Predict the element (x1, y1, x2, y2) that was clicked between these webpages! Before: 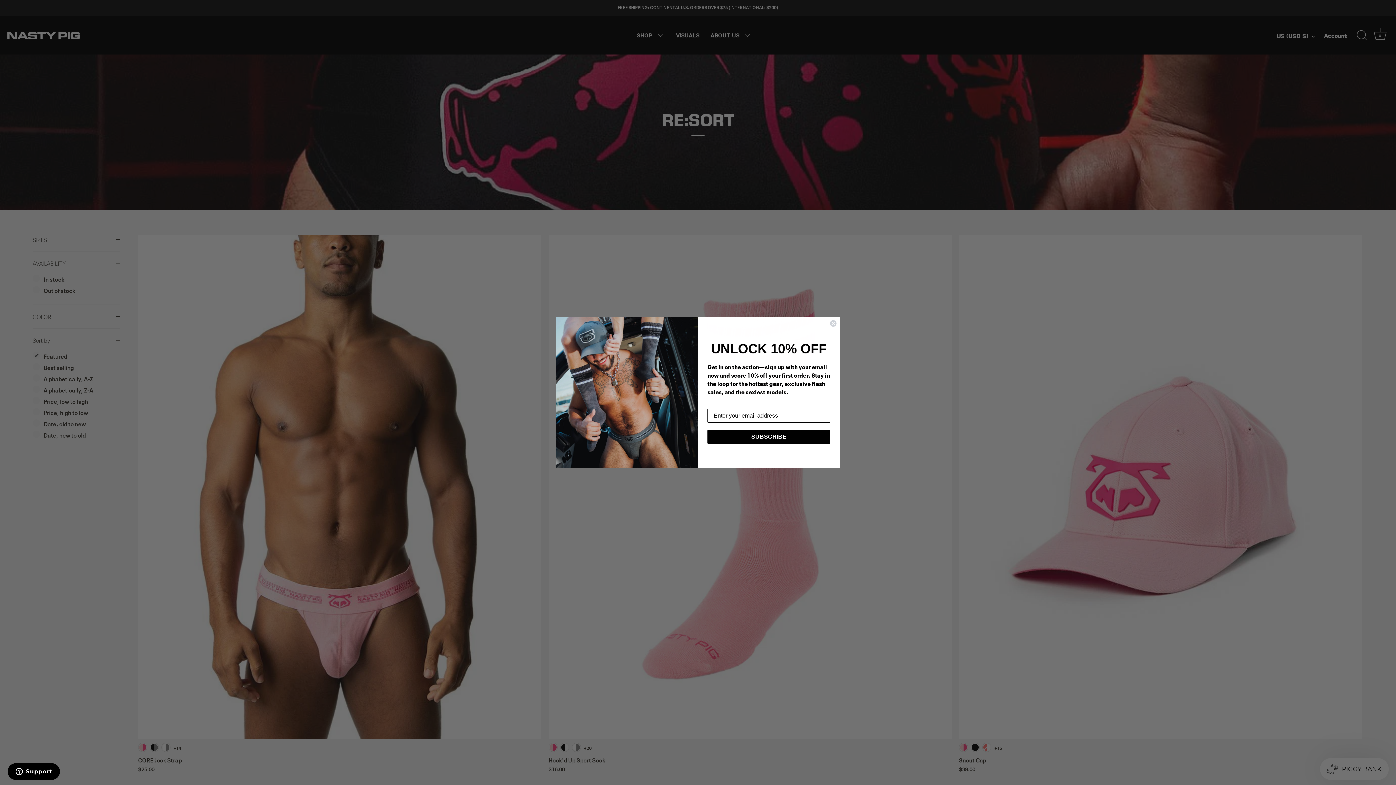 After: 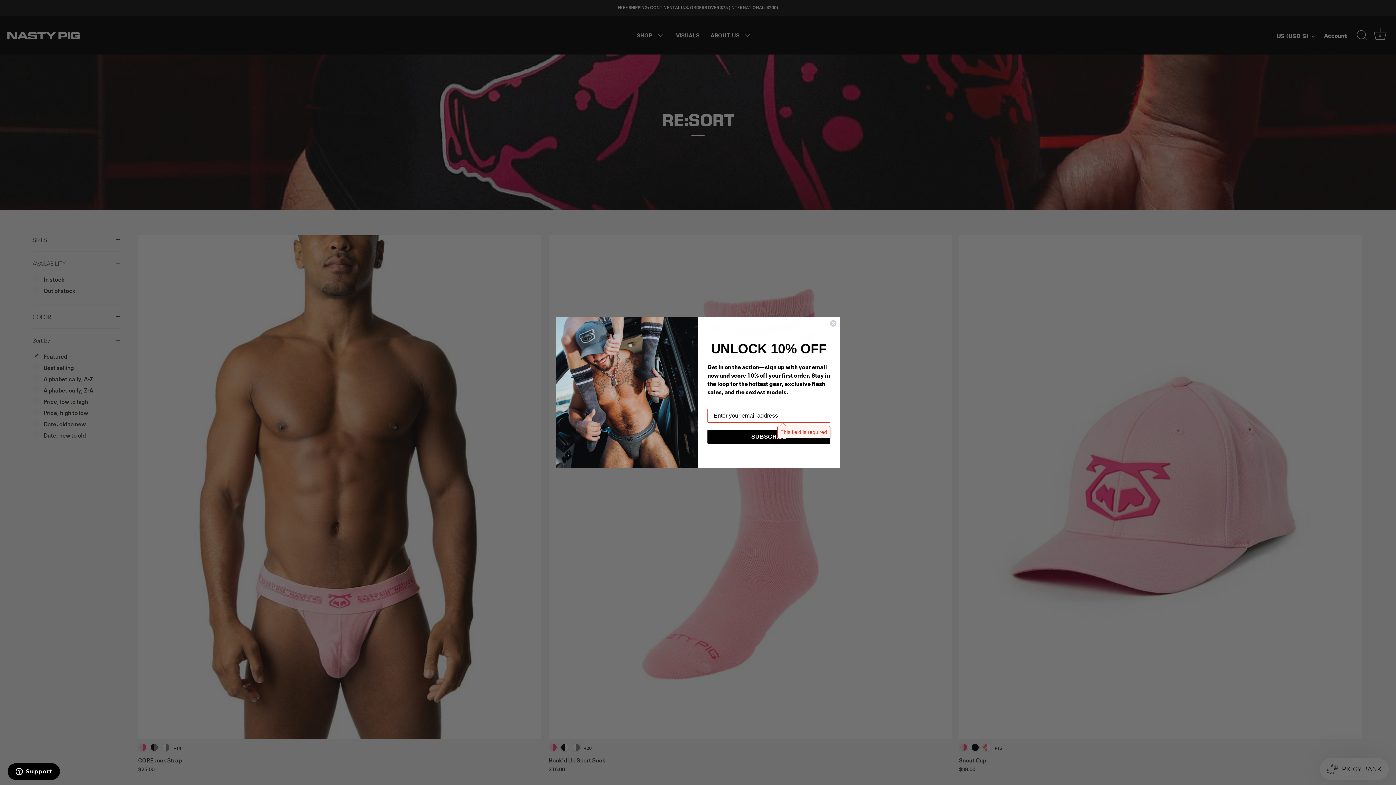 Action: label: SUBSCRIBE bbox: (707, 430, 830, 444)